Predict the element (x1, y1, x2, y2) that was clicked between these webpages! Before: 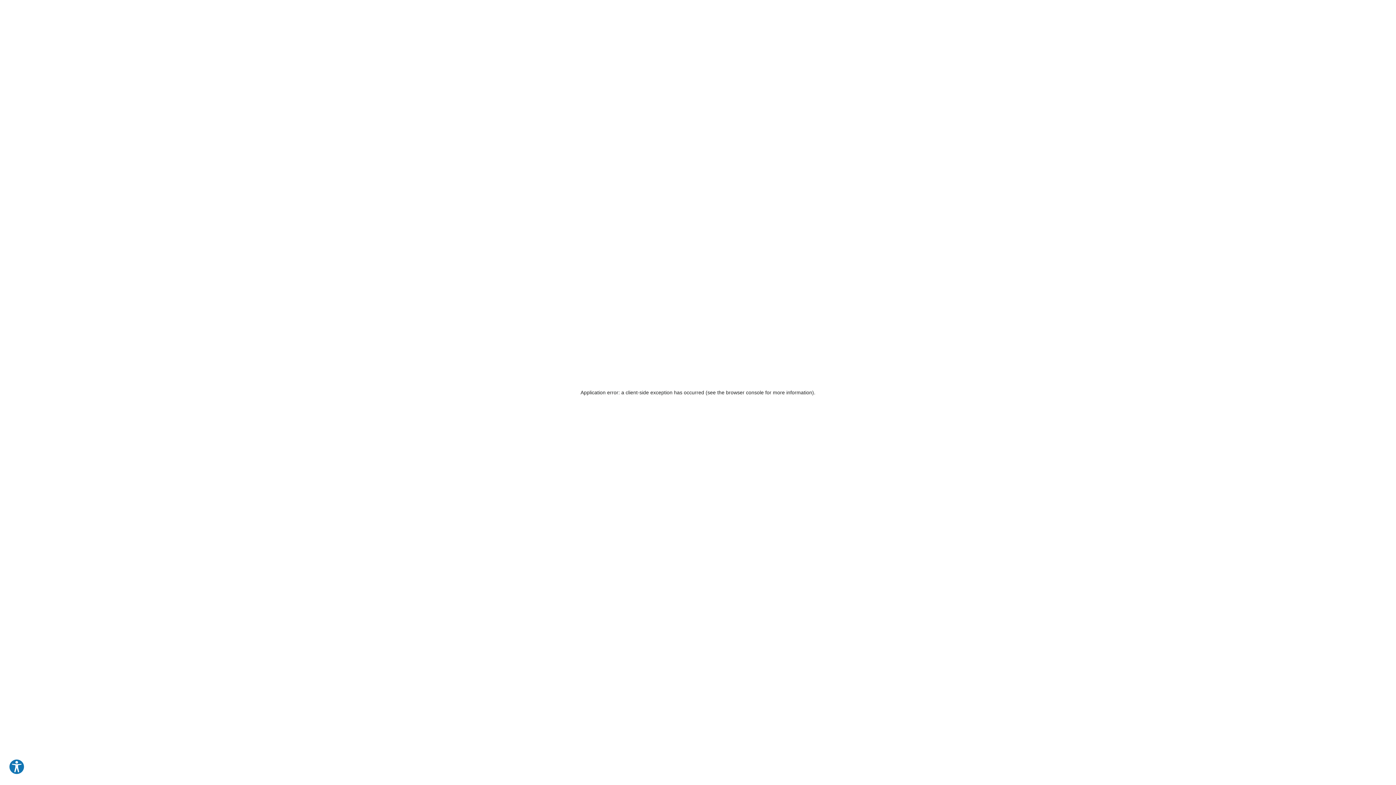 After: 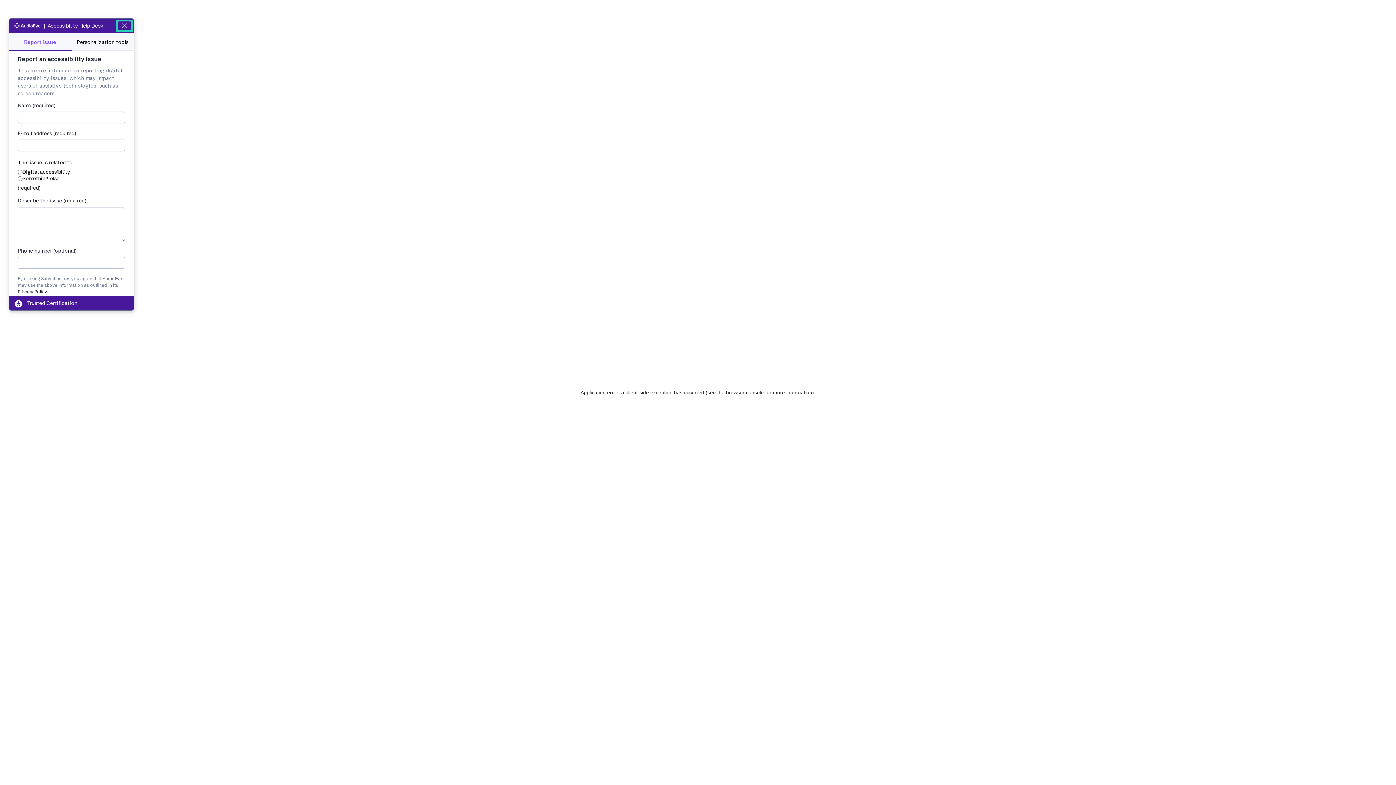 Action: bbox: (8, 759, 24, 775) label: Explore your accessibility options